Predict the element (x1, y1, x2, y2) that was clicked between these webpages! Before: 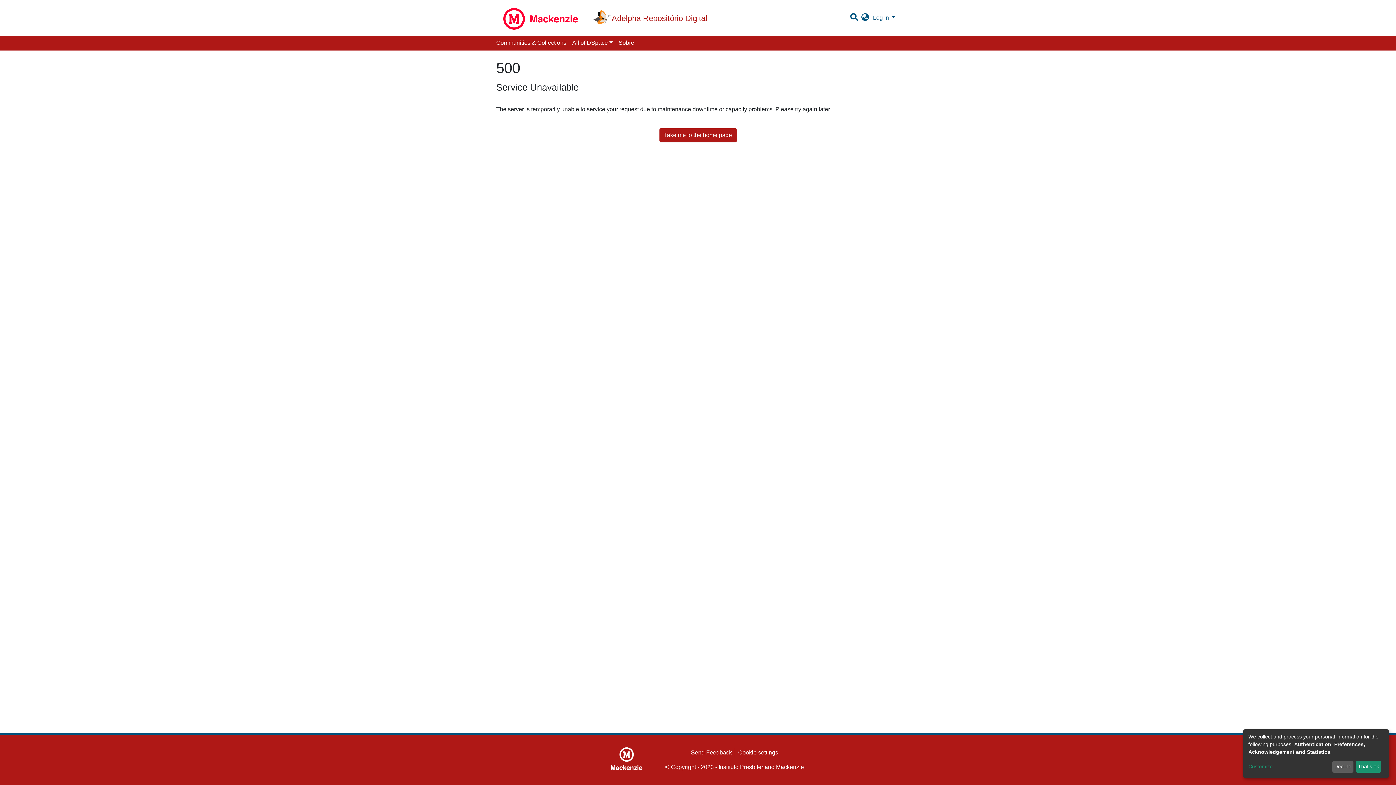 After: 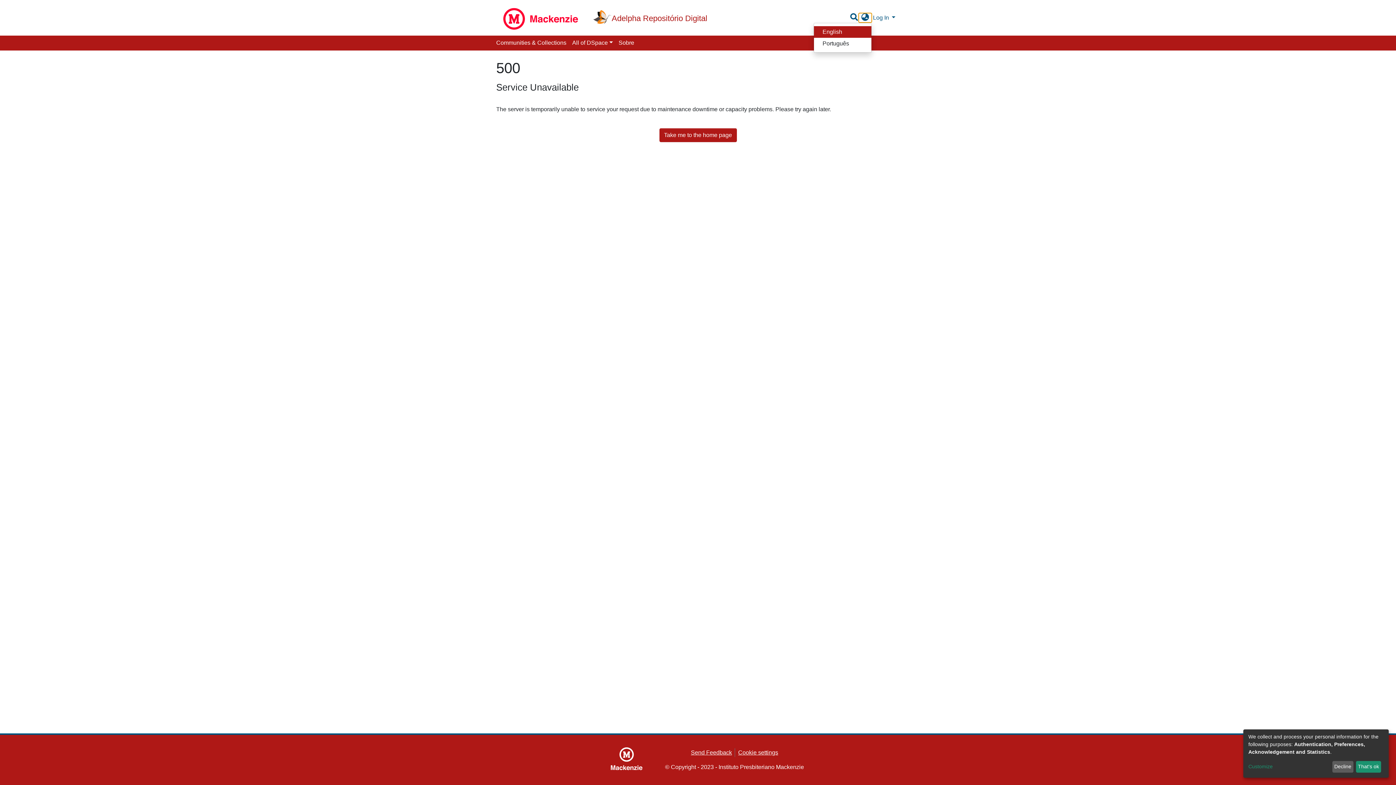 Action: bbox: (884, 3, 897, 12) label: Language switch